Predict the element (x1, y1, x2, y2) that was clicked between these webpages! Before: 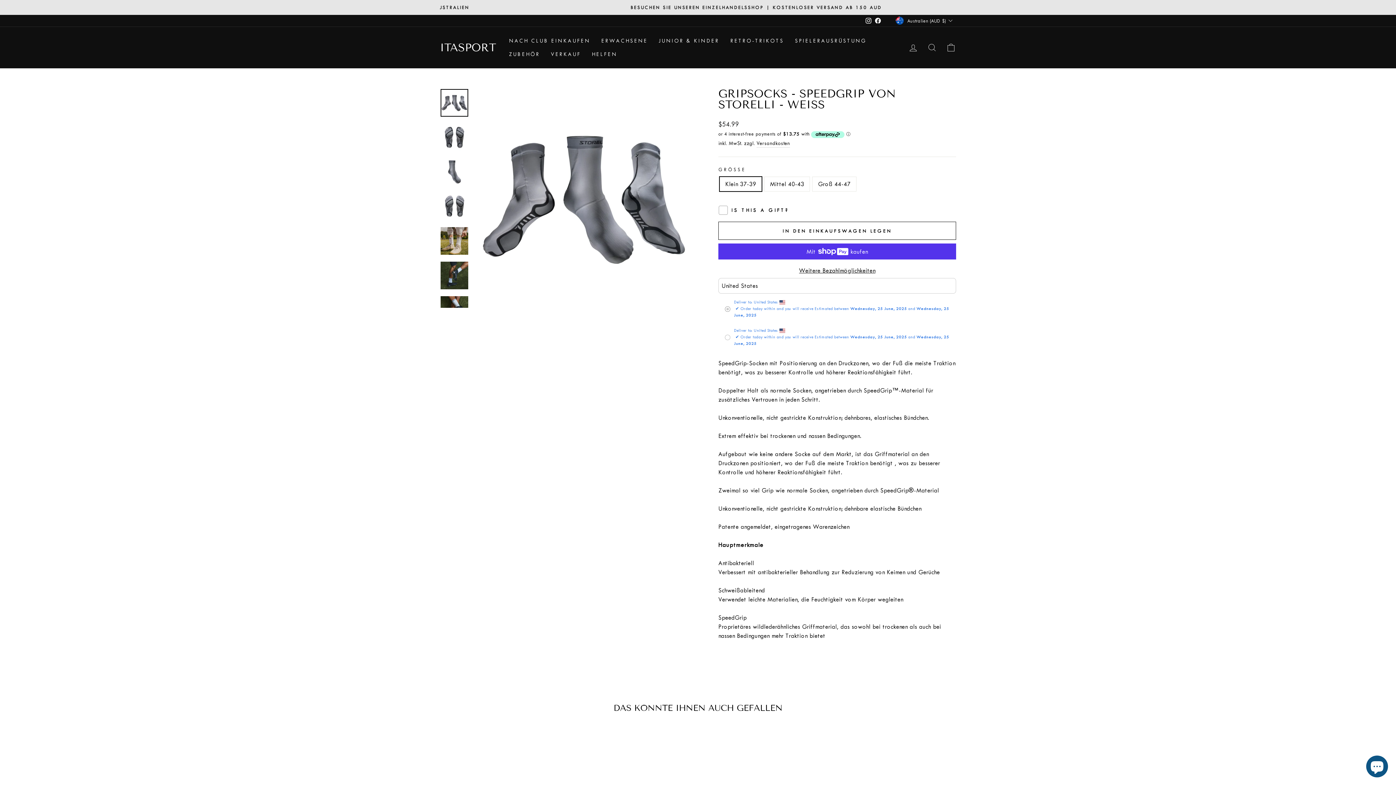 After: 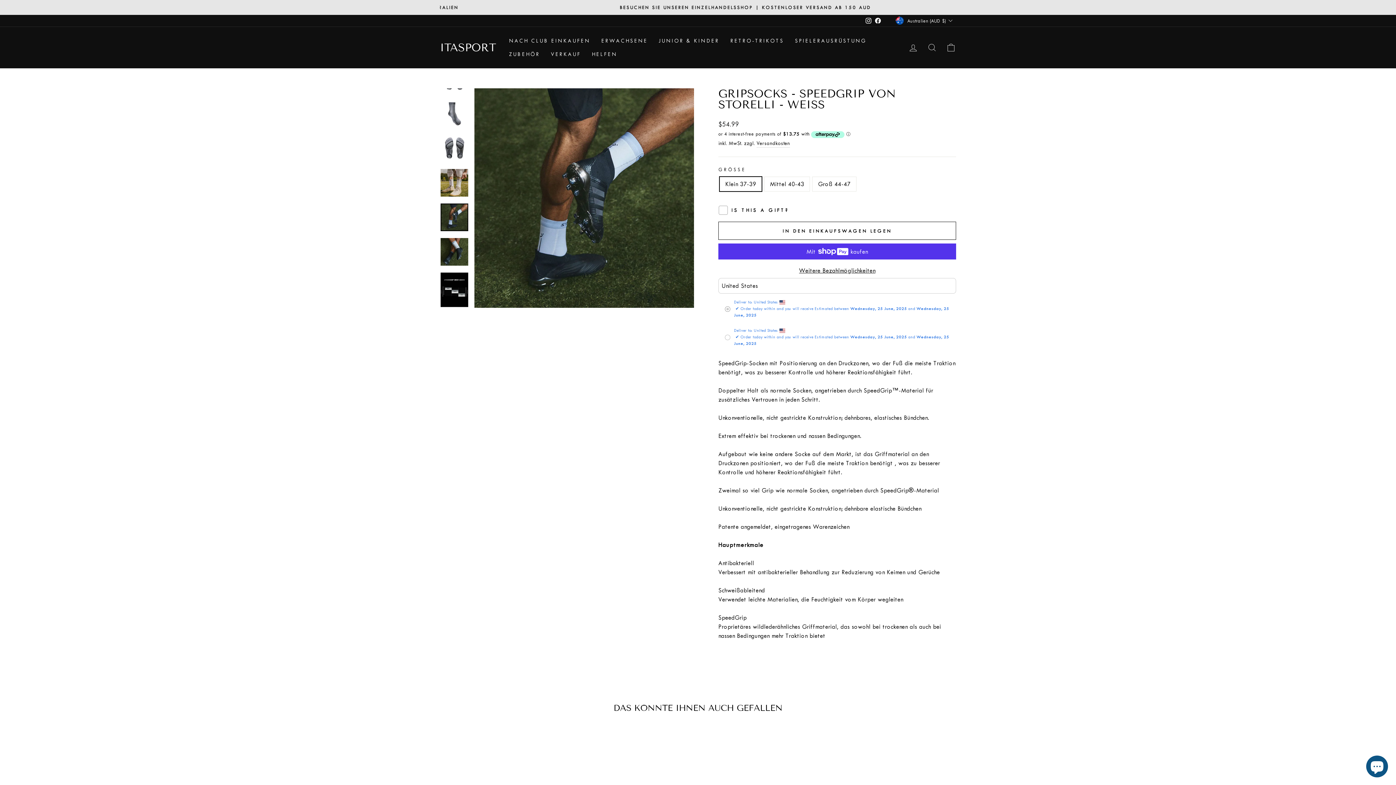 Action: bbox: (440, 261, 468, 289)